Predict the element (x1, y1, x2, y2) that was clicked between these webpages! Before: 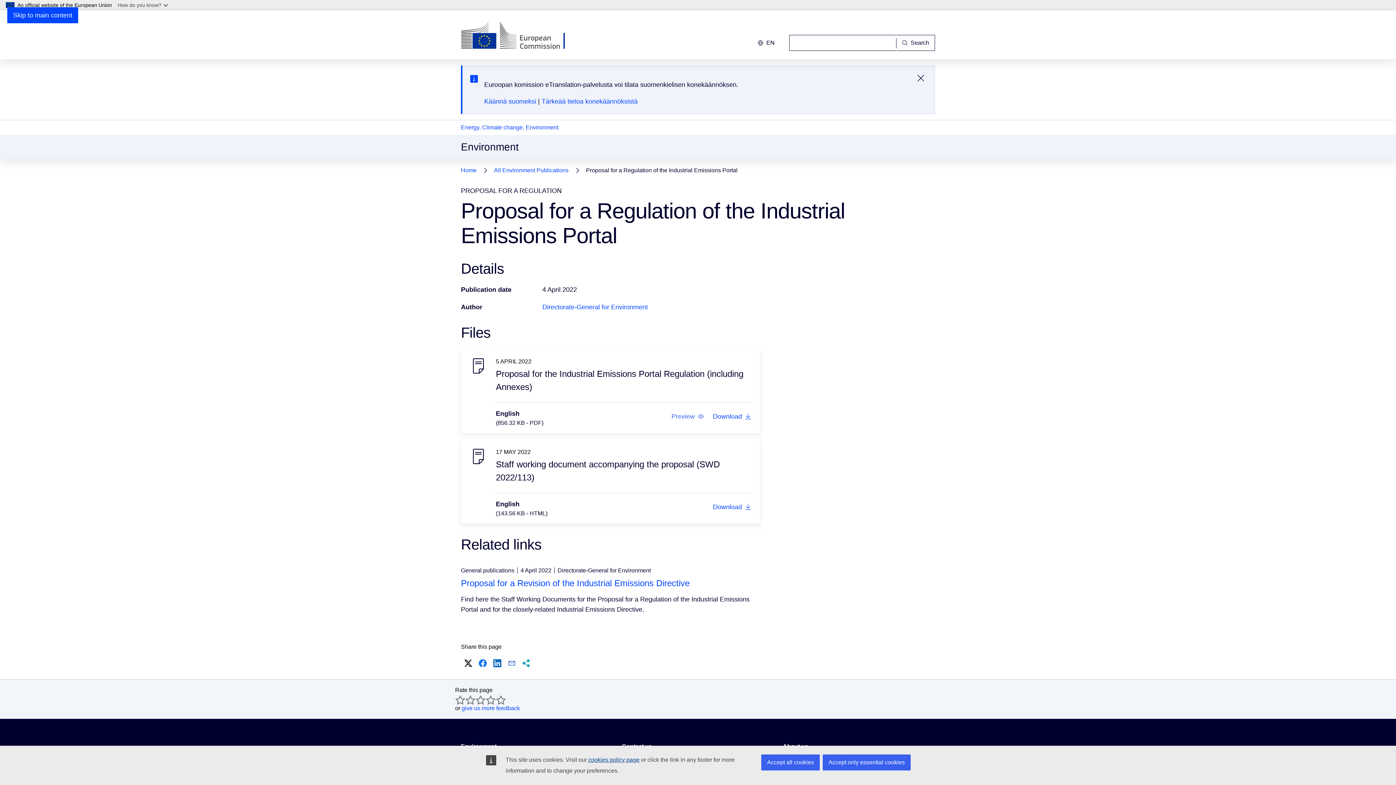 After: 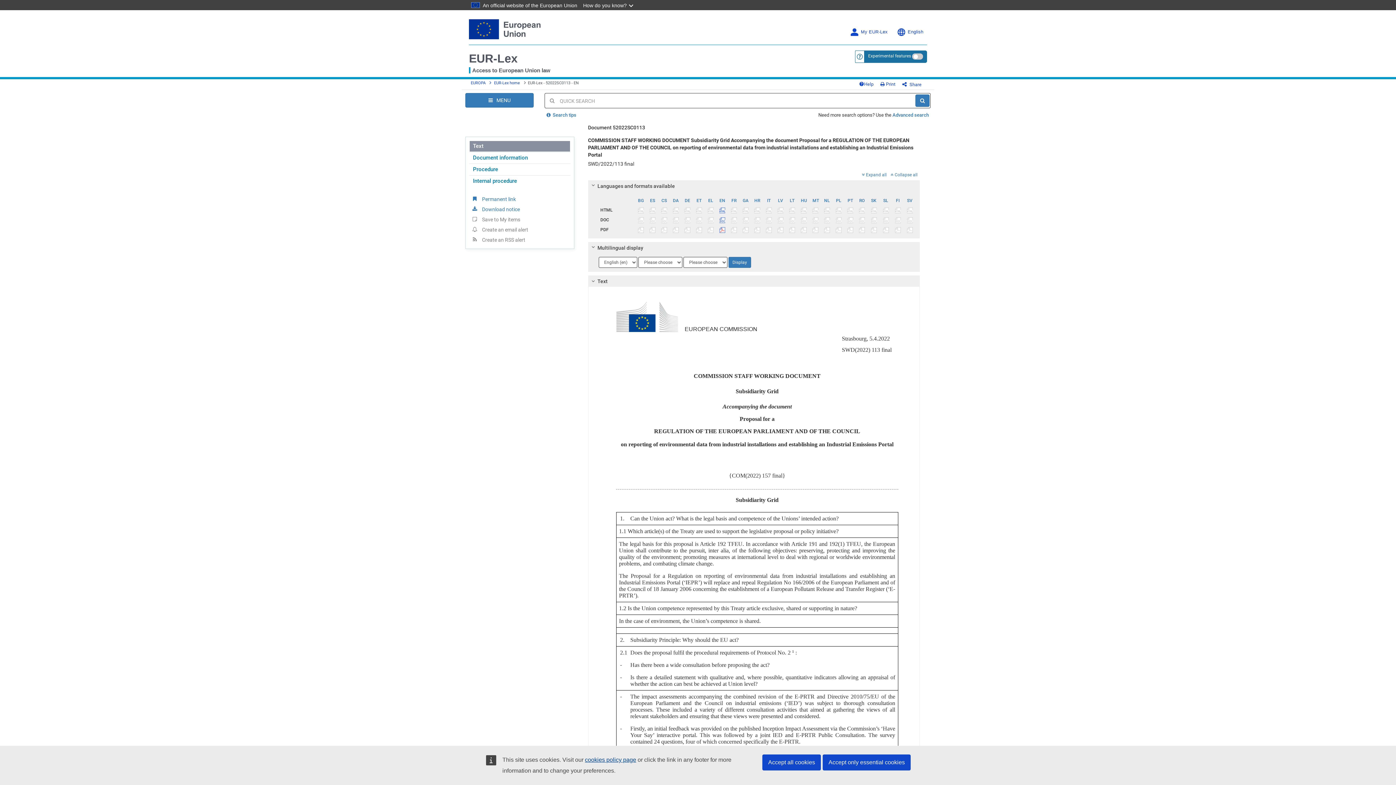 Action: bbox: (713, 502, 751, 512) label: Download